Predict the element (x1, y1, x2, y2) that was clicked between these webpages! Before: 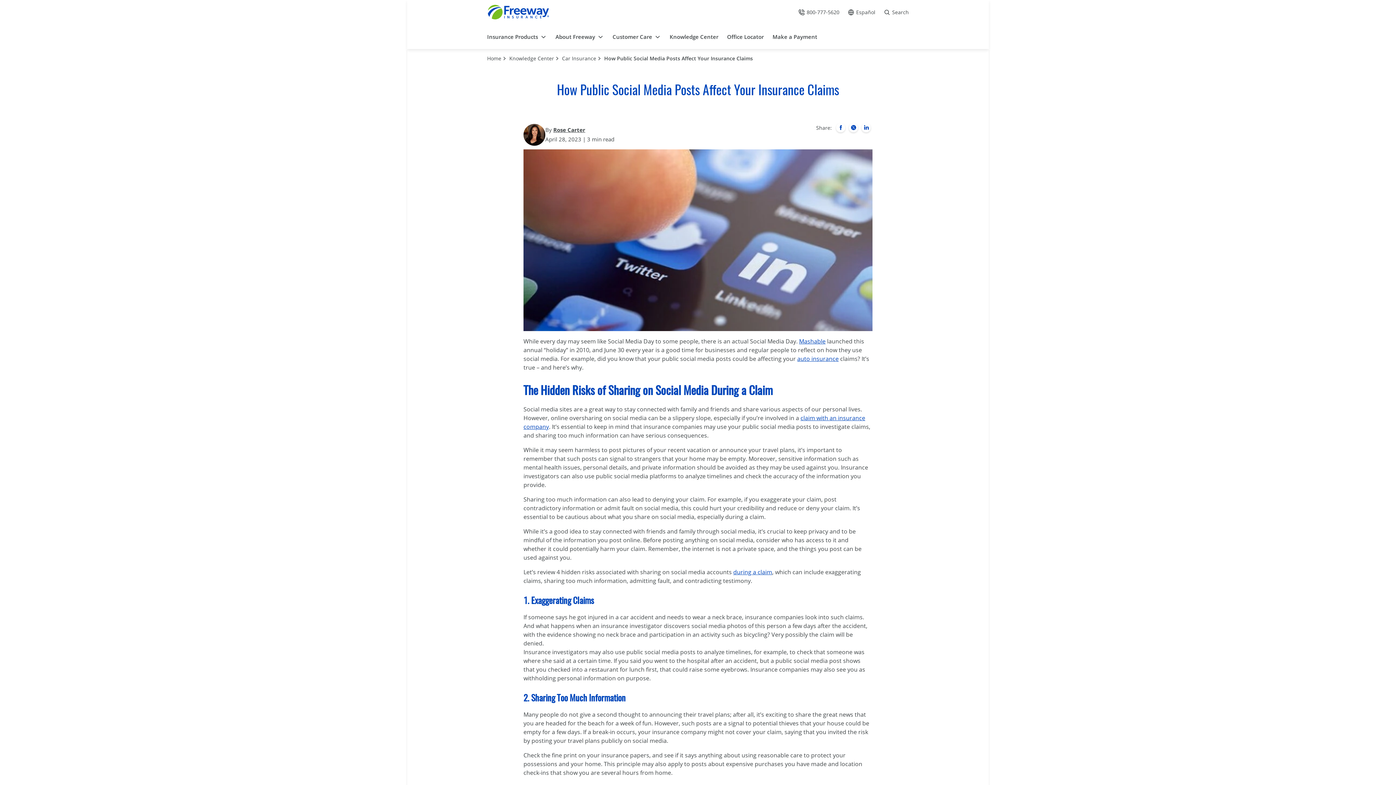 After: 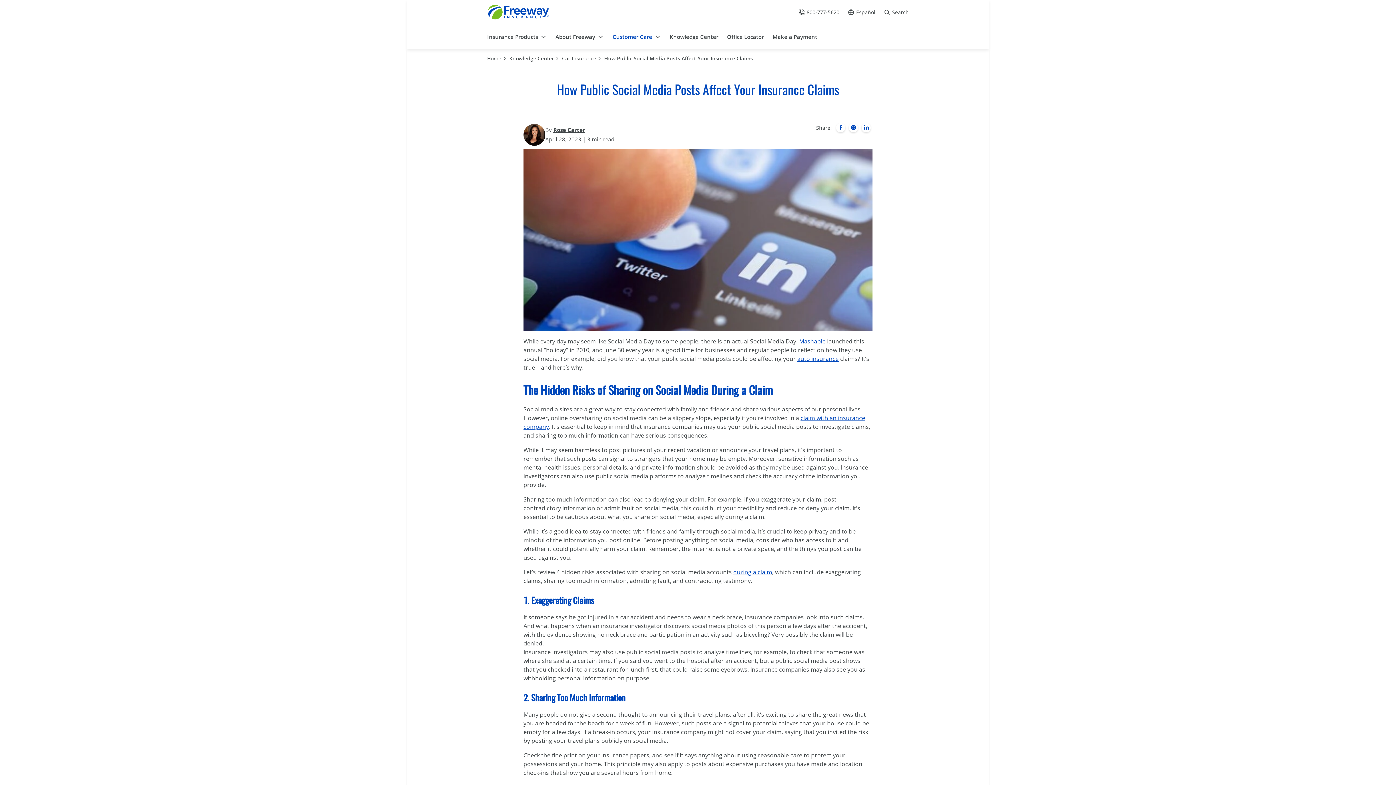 Action: label: Customer Care bbox: (612, 32, 661, 40)